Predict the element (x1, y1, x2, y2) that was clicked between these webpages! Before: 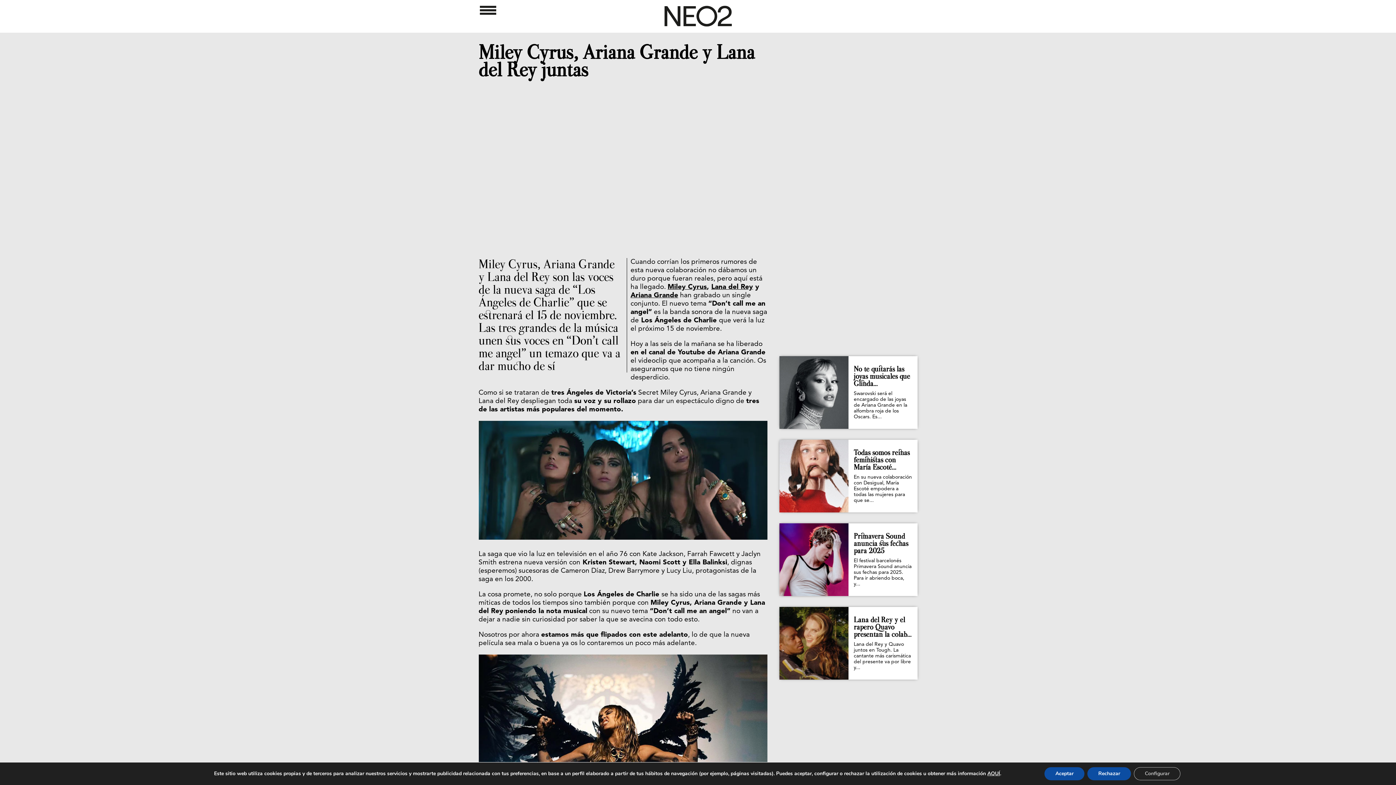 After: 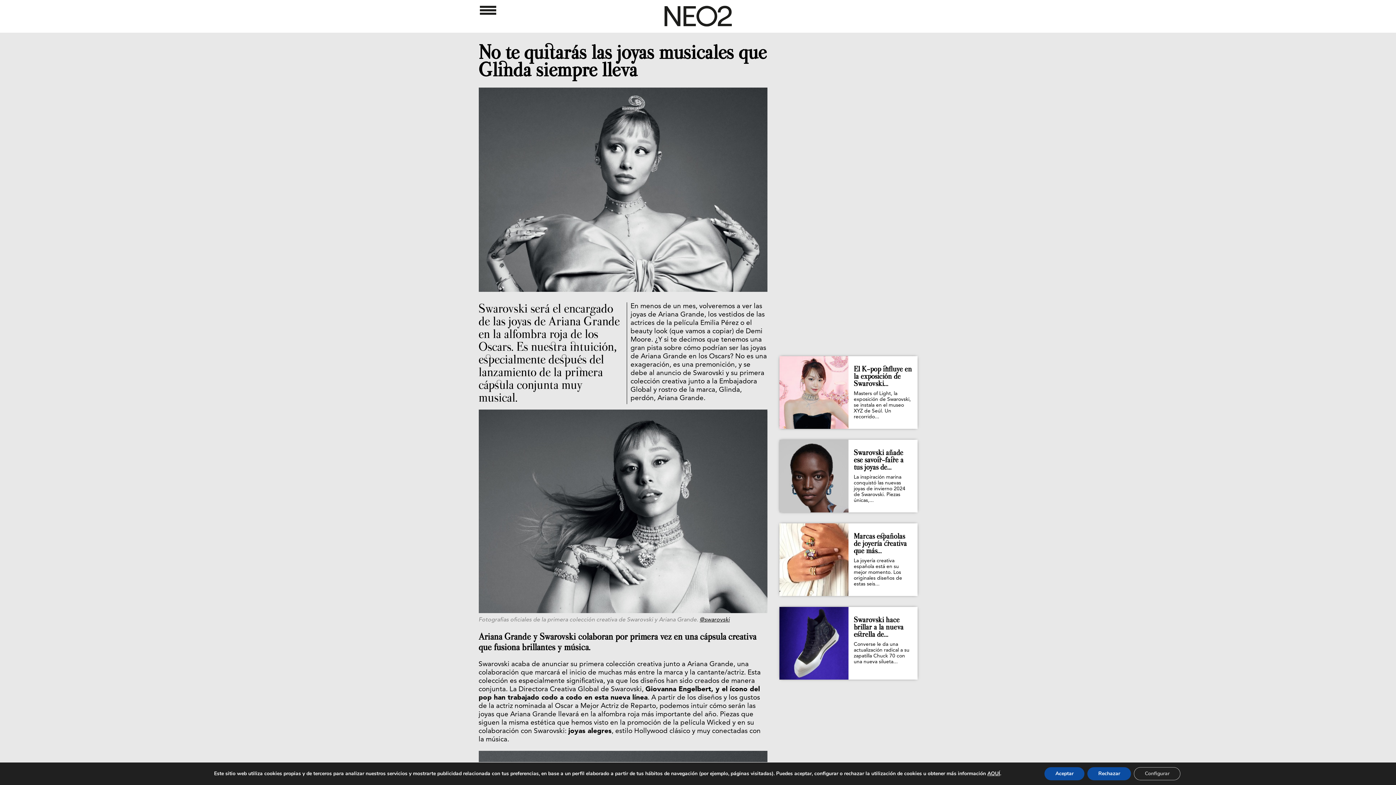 Action: bbox: (779, 356, 848, 429)